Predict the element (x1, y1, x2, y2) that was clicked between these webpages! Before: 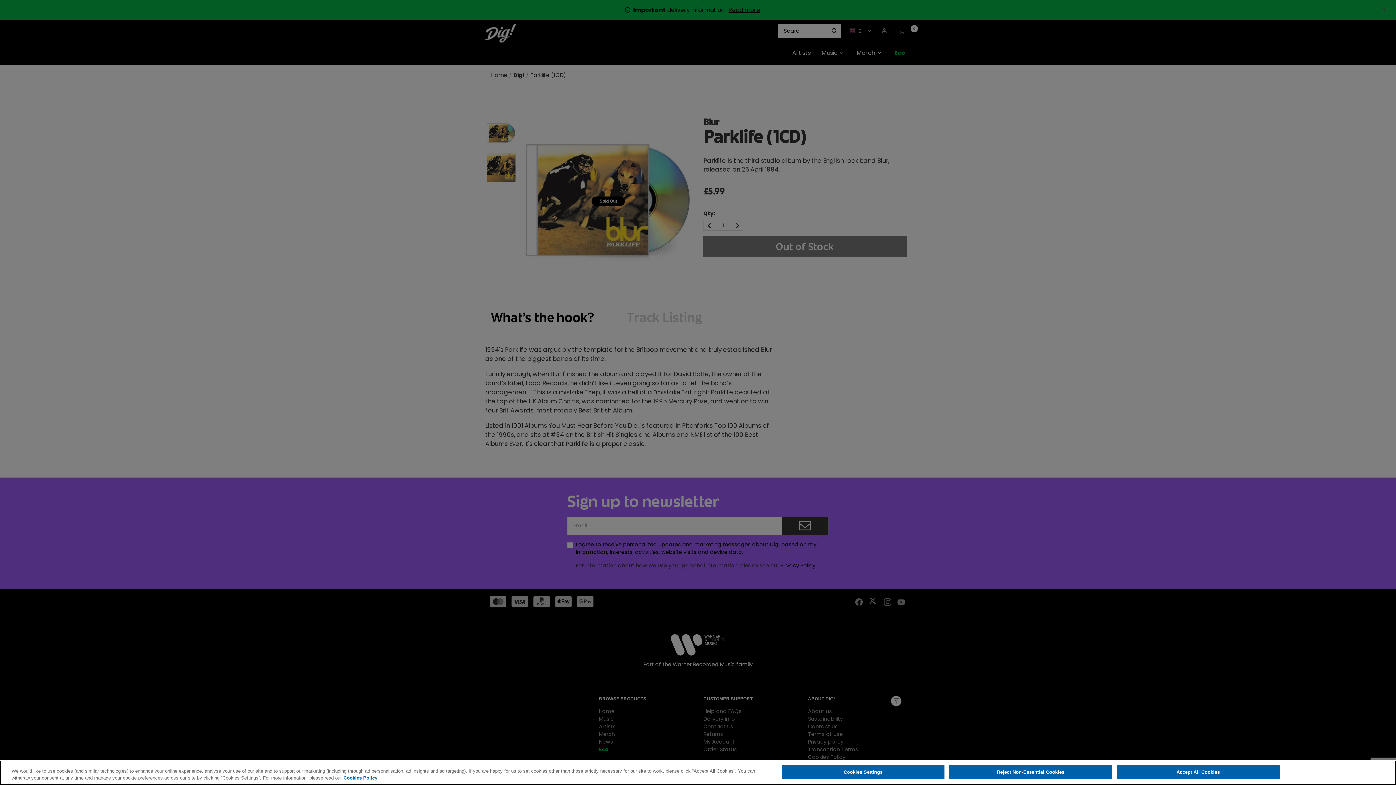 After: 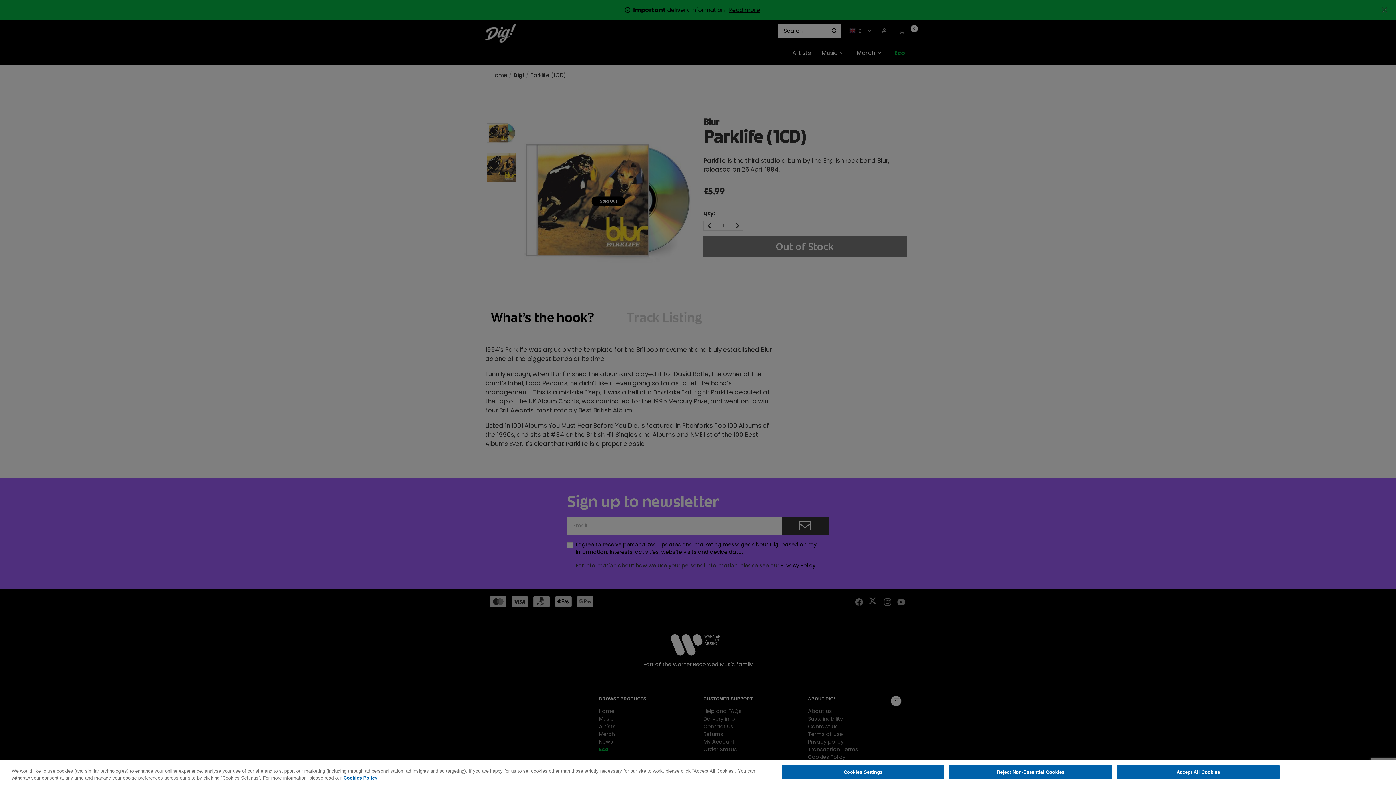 Action: bbox: (343, 775, 377, 781) label: More information about your privacy, opens in a new tab